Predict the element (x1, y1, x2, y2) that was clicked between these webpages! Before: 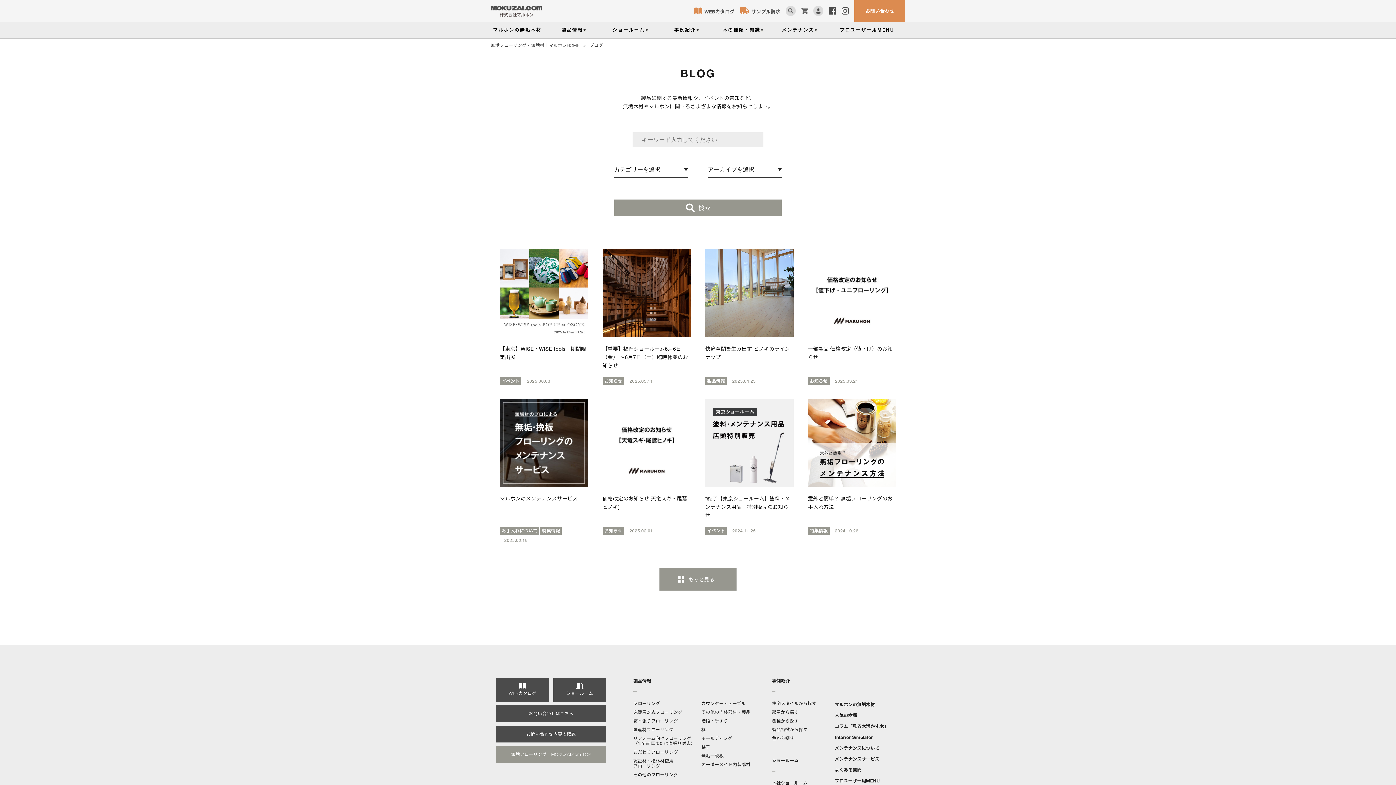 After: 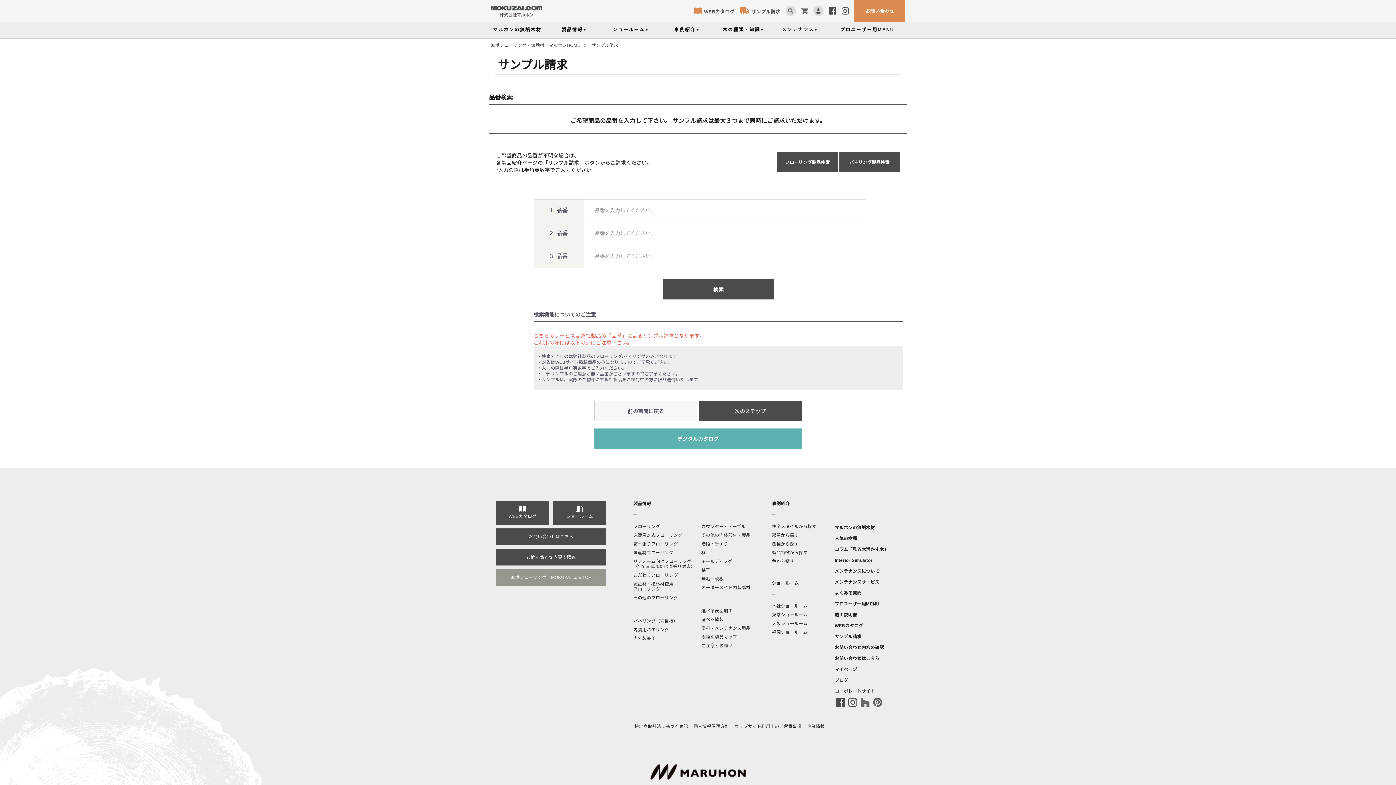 Action: bbox: (740, 0, 780, 21) label: サンプル請求